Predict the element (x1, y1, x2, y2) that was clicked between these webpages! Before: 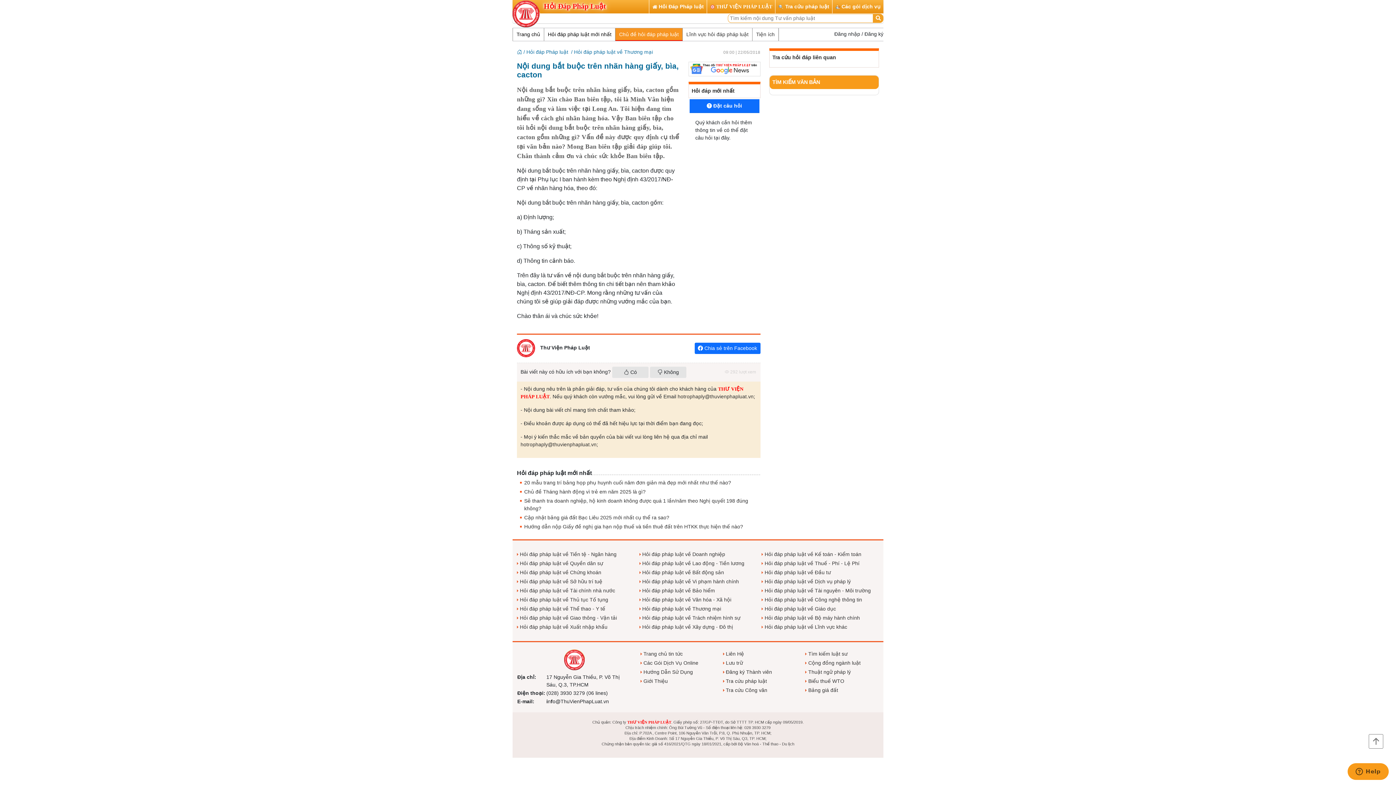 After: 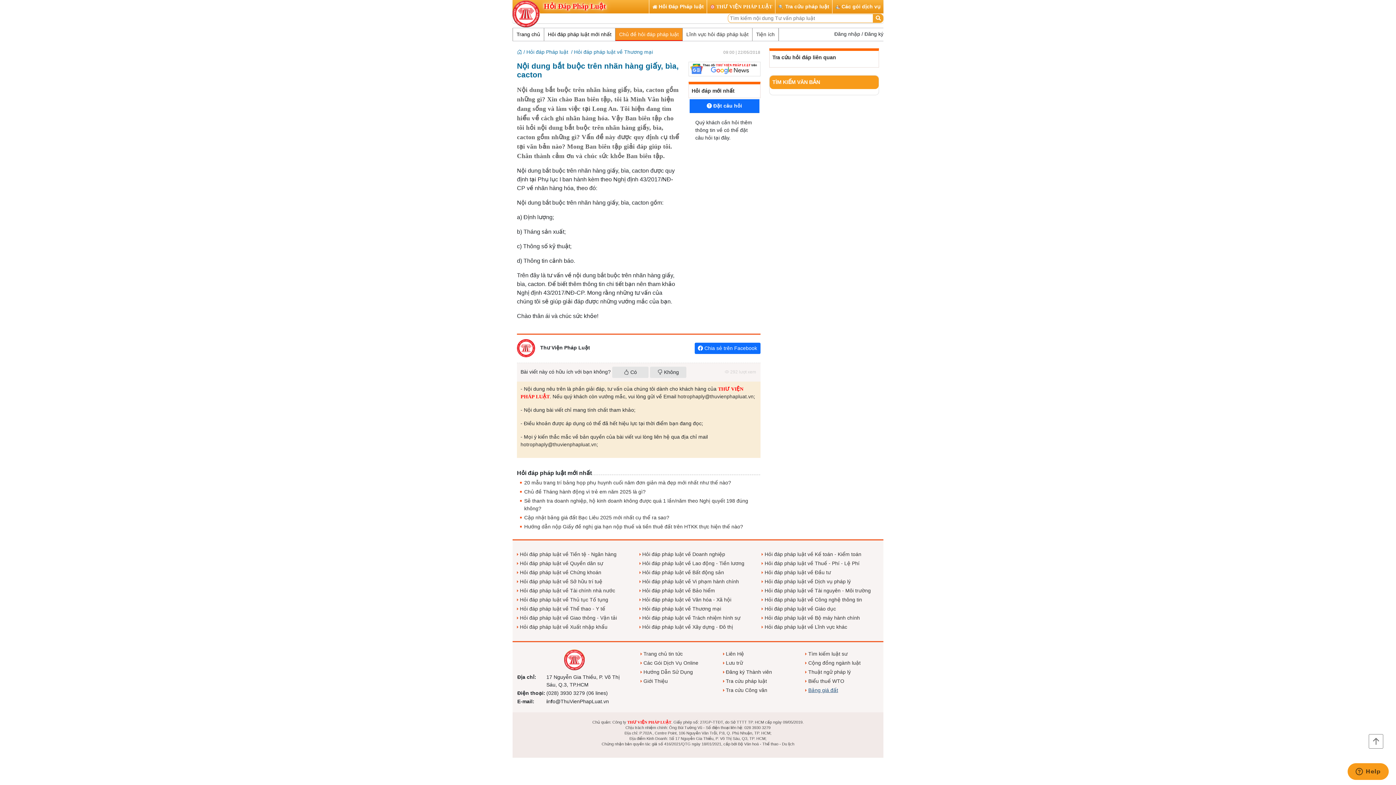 Action: label: Bảng giá đất bbox: (805, 687, 838, 693)